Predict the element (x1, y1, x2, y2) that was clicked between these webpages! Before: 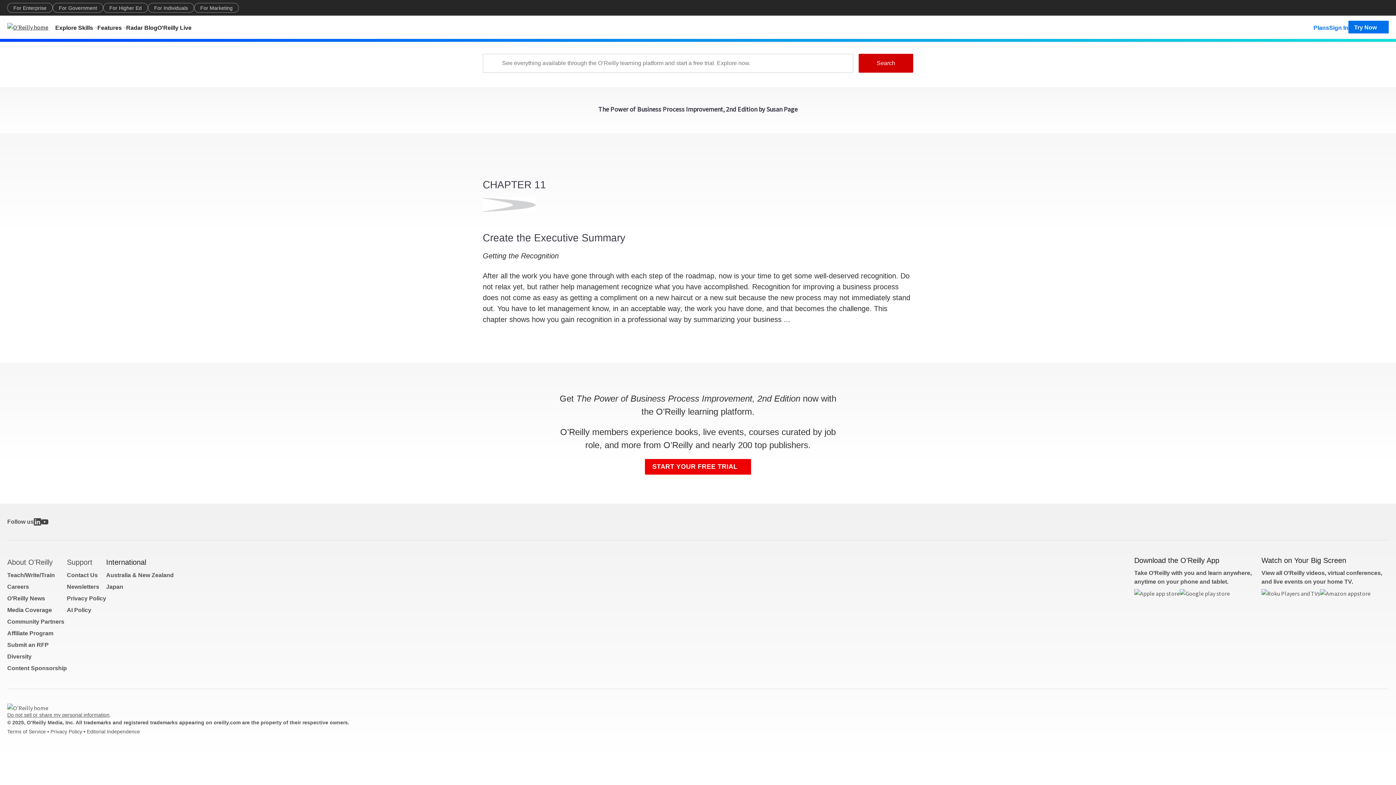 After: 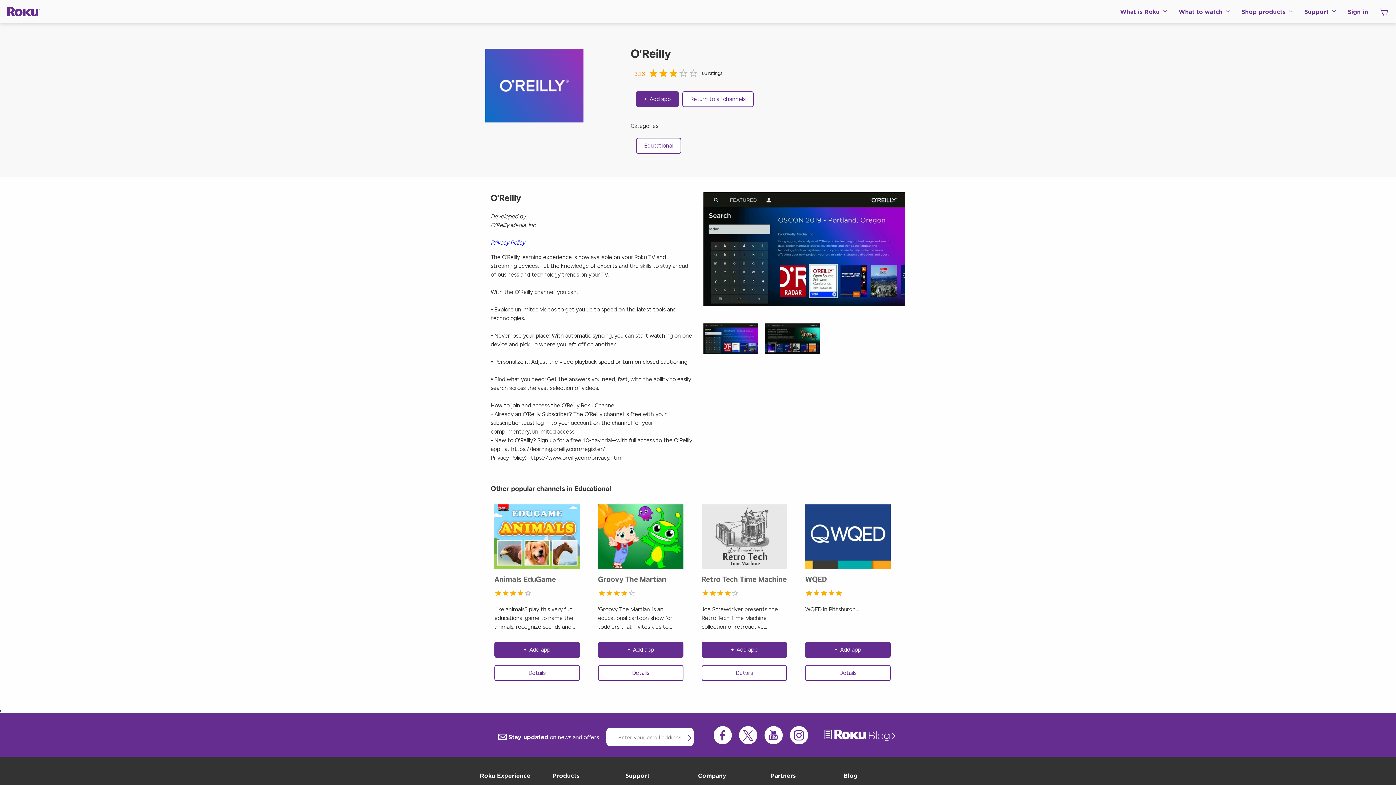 Action: bbox: (1261, 589, 1320, 605)